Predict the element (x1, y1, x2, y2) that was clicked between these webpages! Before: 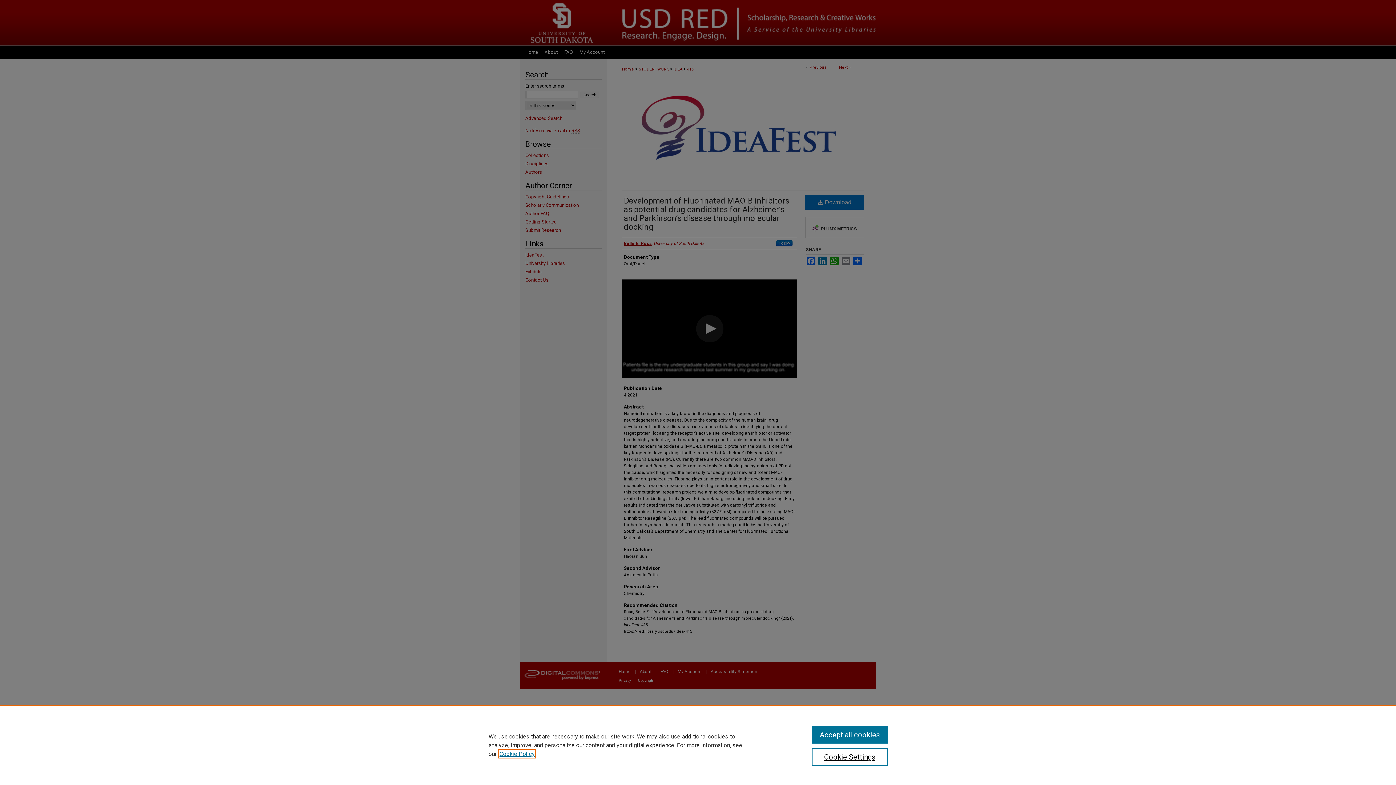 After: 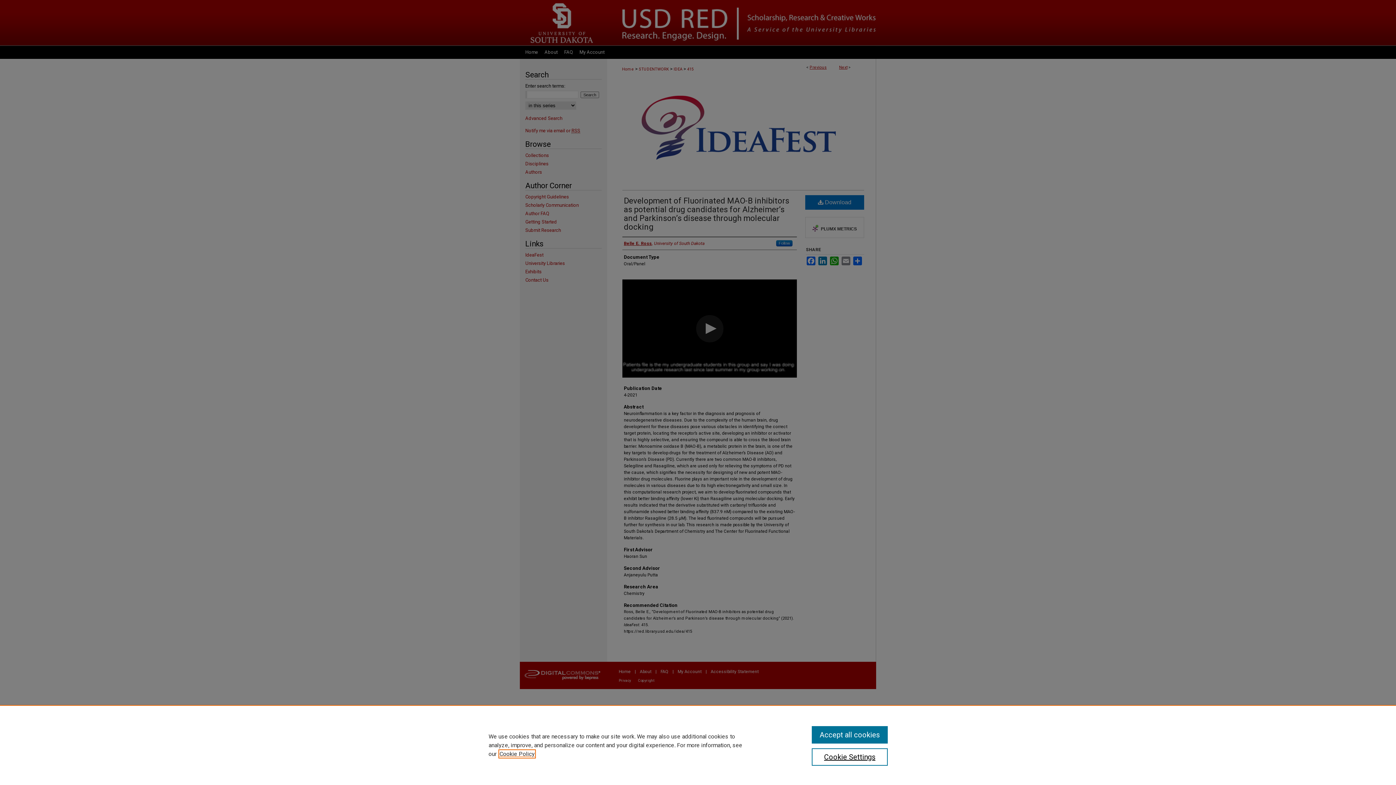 Action: bbox: (499, 750, 534, 757) label: , opens in a new tab